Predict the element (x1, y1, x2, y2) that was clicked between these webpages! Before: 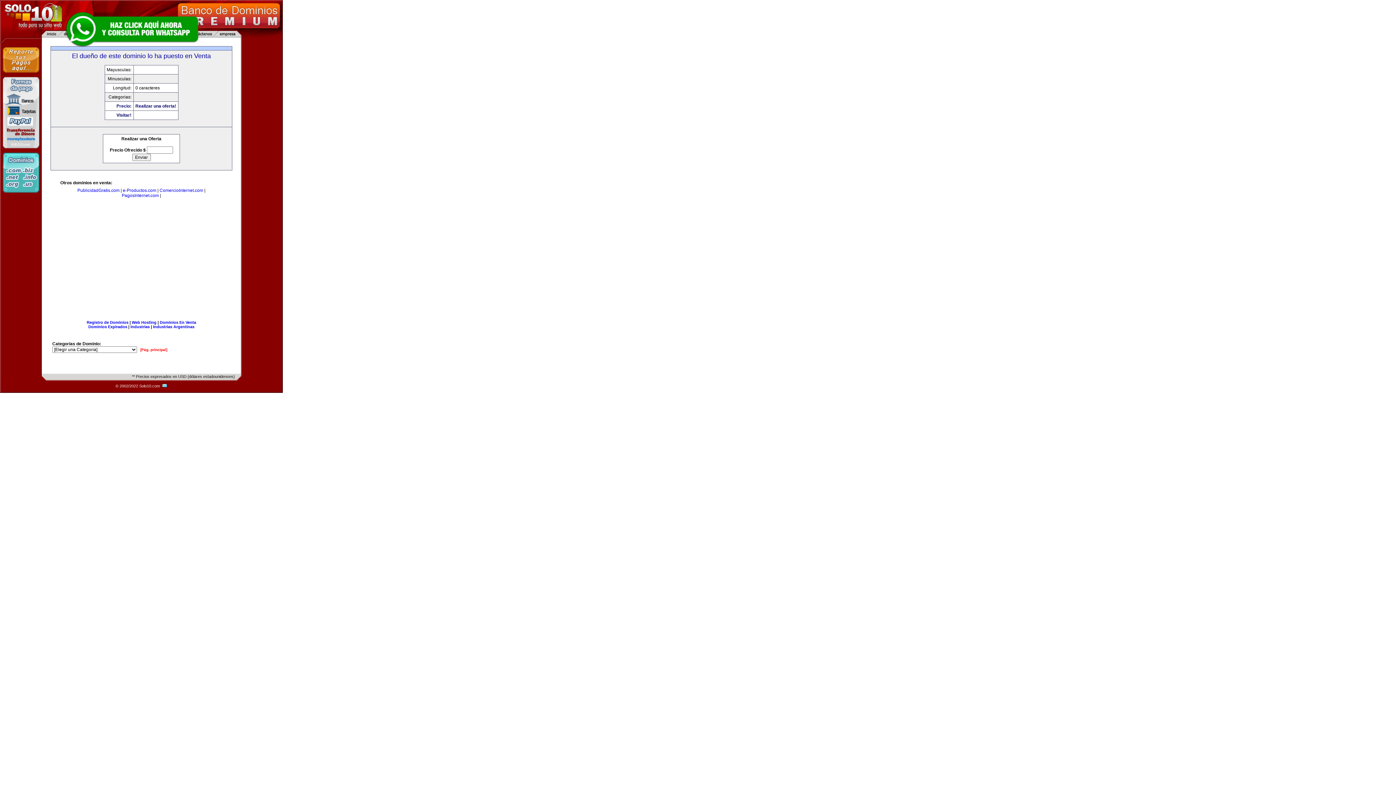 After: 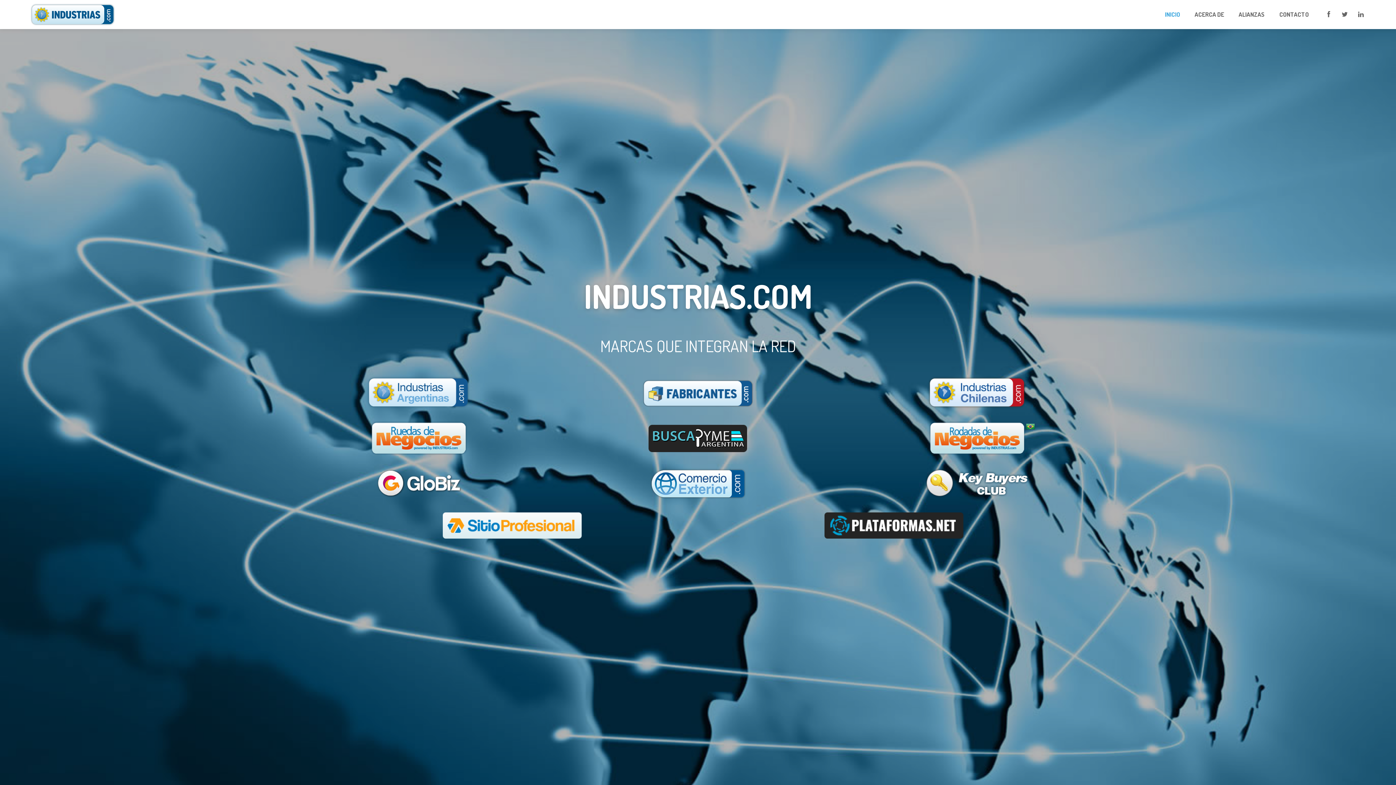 Action: label: Industrias bbox: (130, 324, 149, 329)